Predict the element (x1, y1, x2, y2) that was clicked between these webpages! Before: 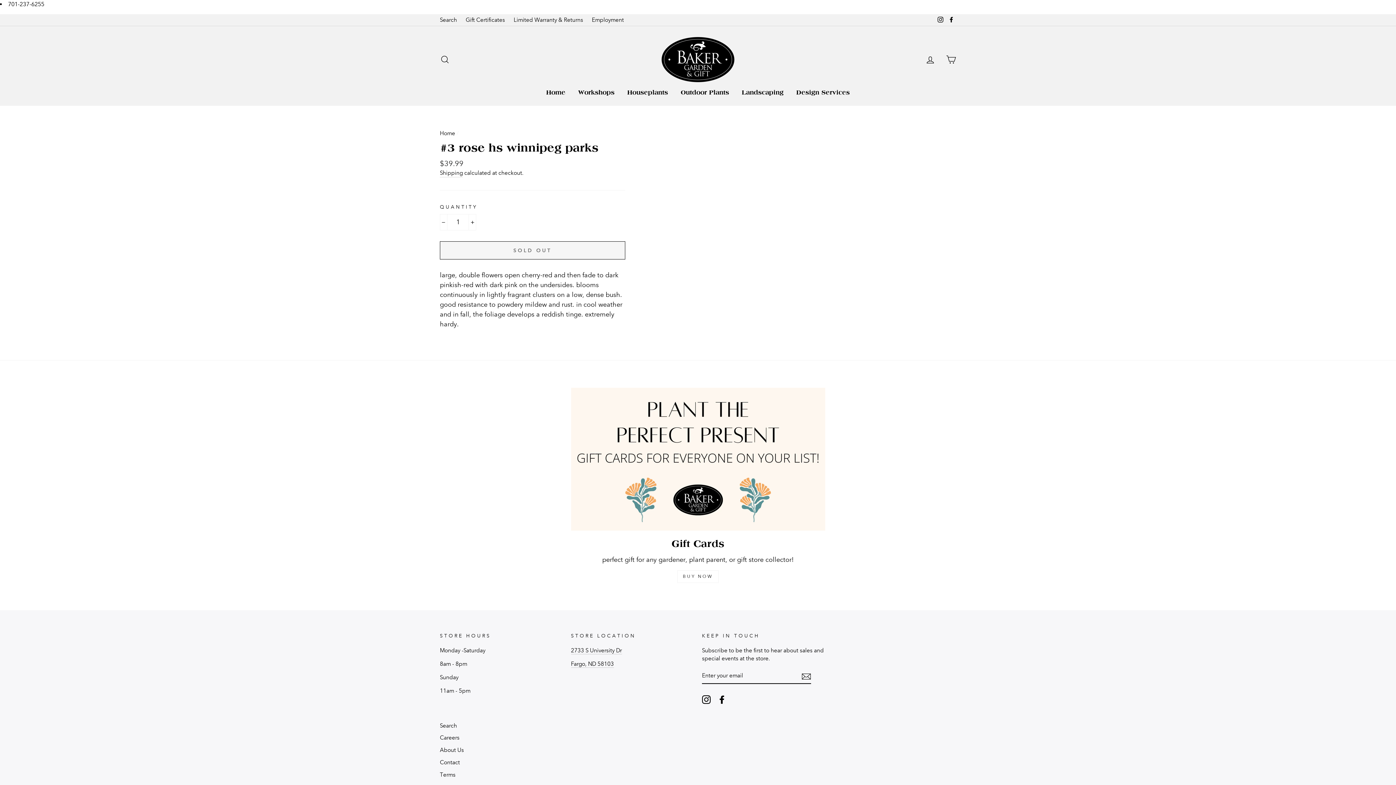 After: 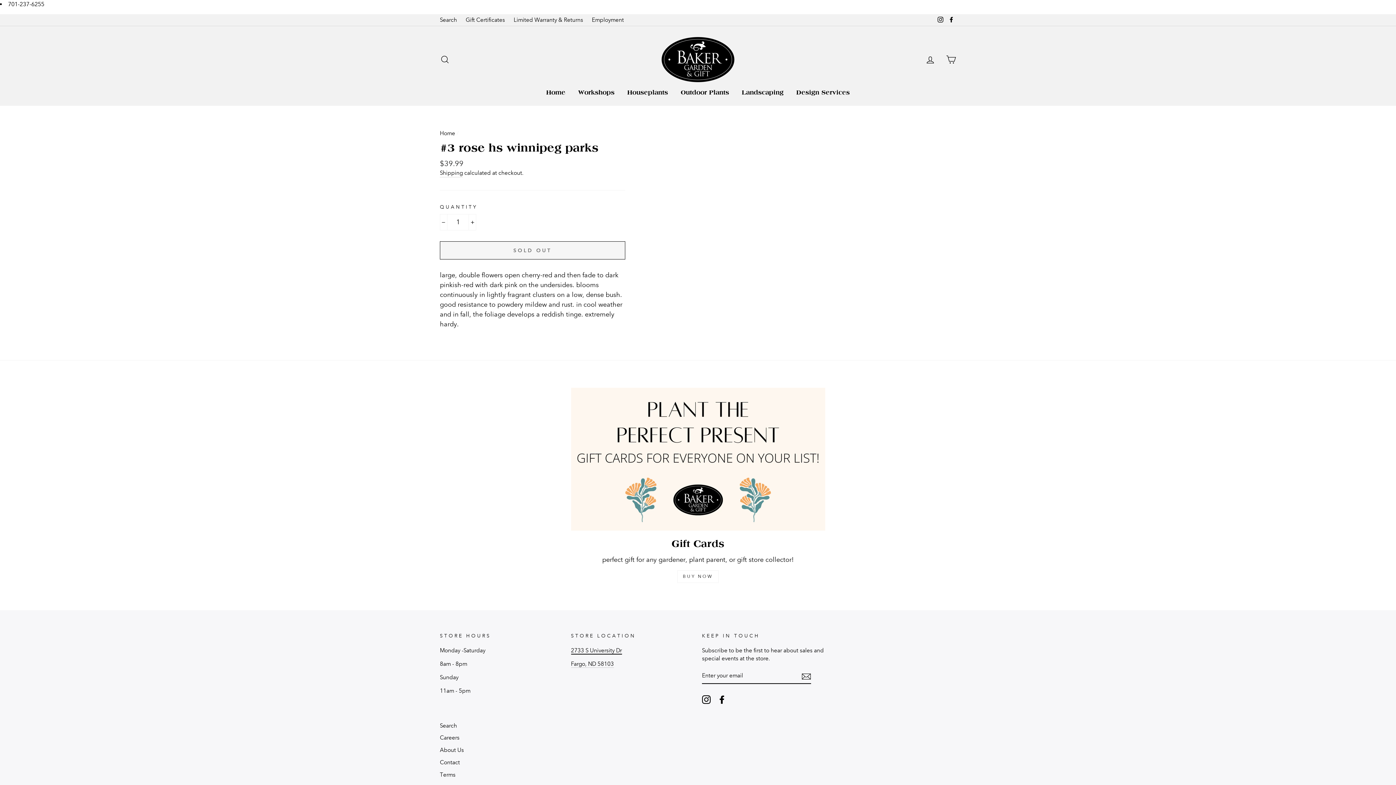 Action: label: 2733 S University Dr bbox: (571, 647, 622, 654)